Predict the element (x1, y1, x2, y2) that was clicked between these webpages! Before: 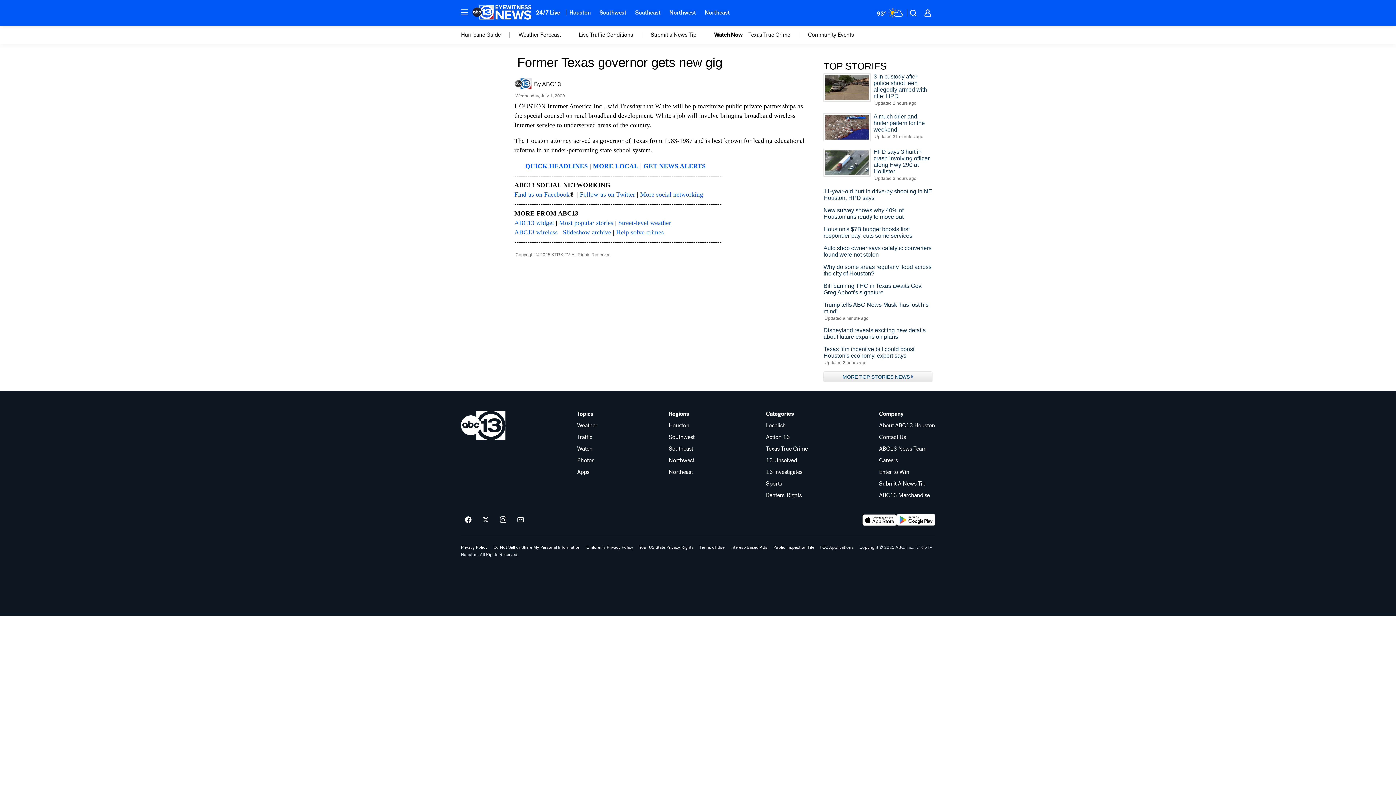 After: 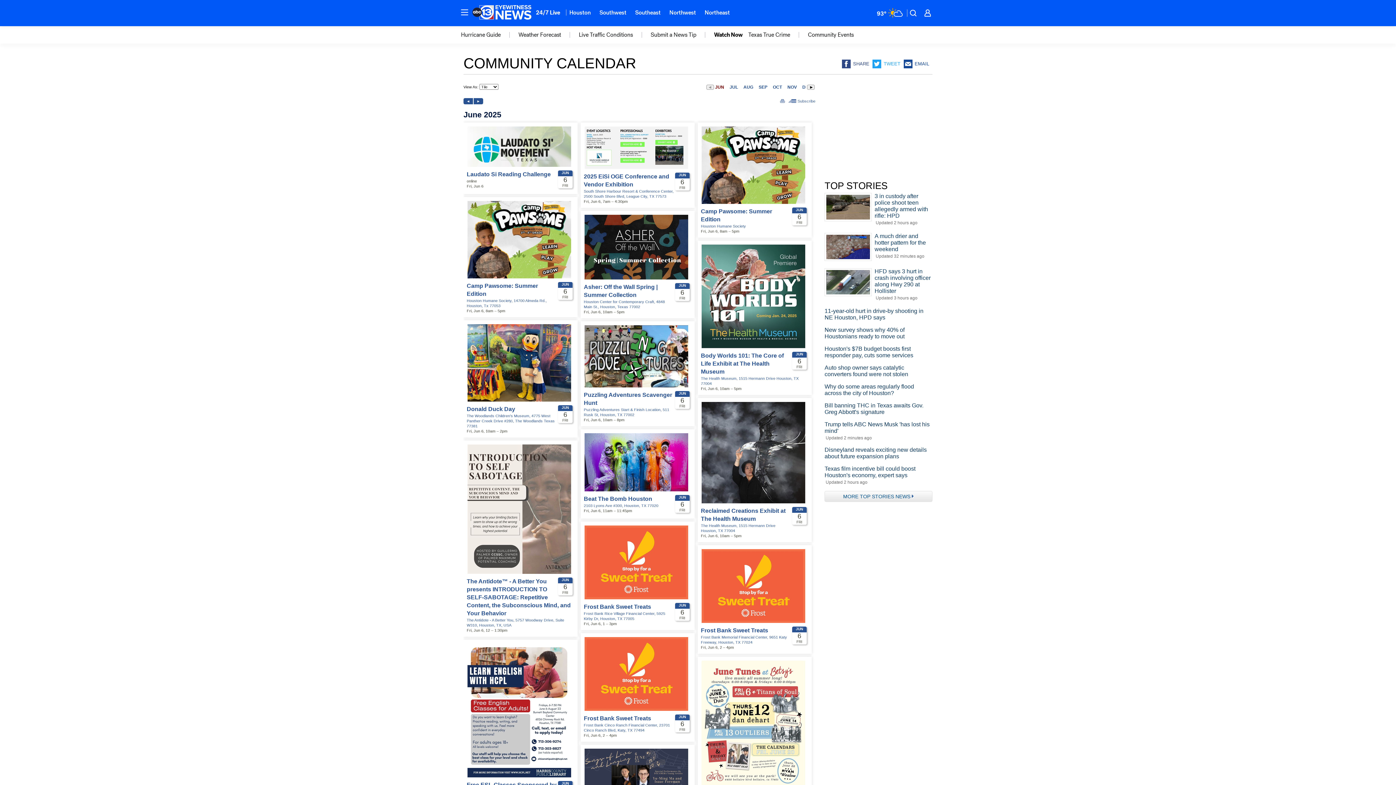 Action: label: ktrk-subnavigation-menu-item-16091274 bbox: (808, 31, 853, 38)